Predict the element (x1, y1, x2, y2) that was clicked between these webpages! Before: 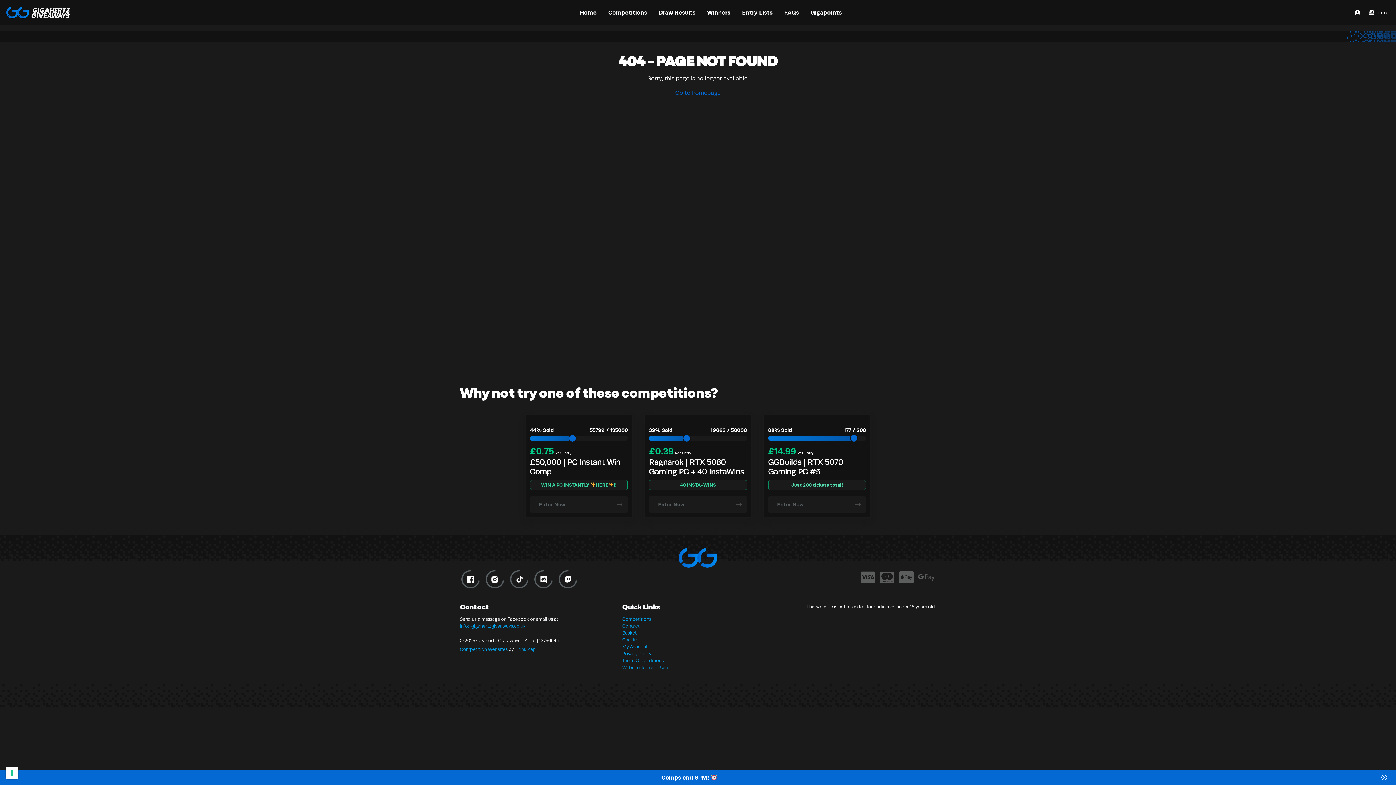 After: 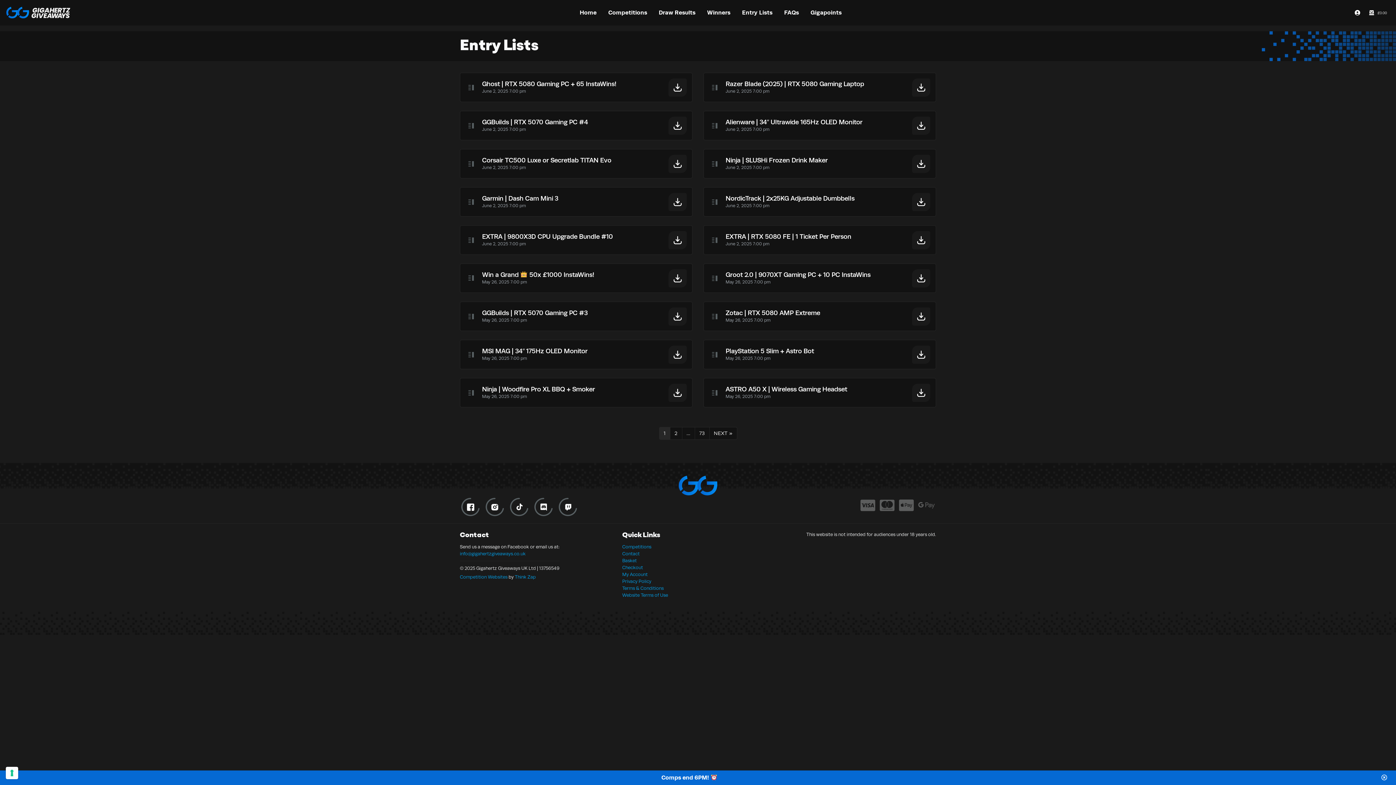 Action: label: Entry Lists bbox: (736, 5, 778, 20)